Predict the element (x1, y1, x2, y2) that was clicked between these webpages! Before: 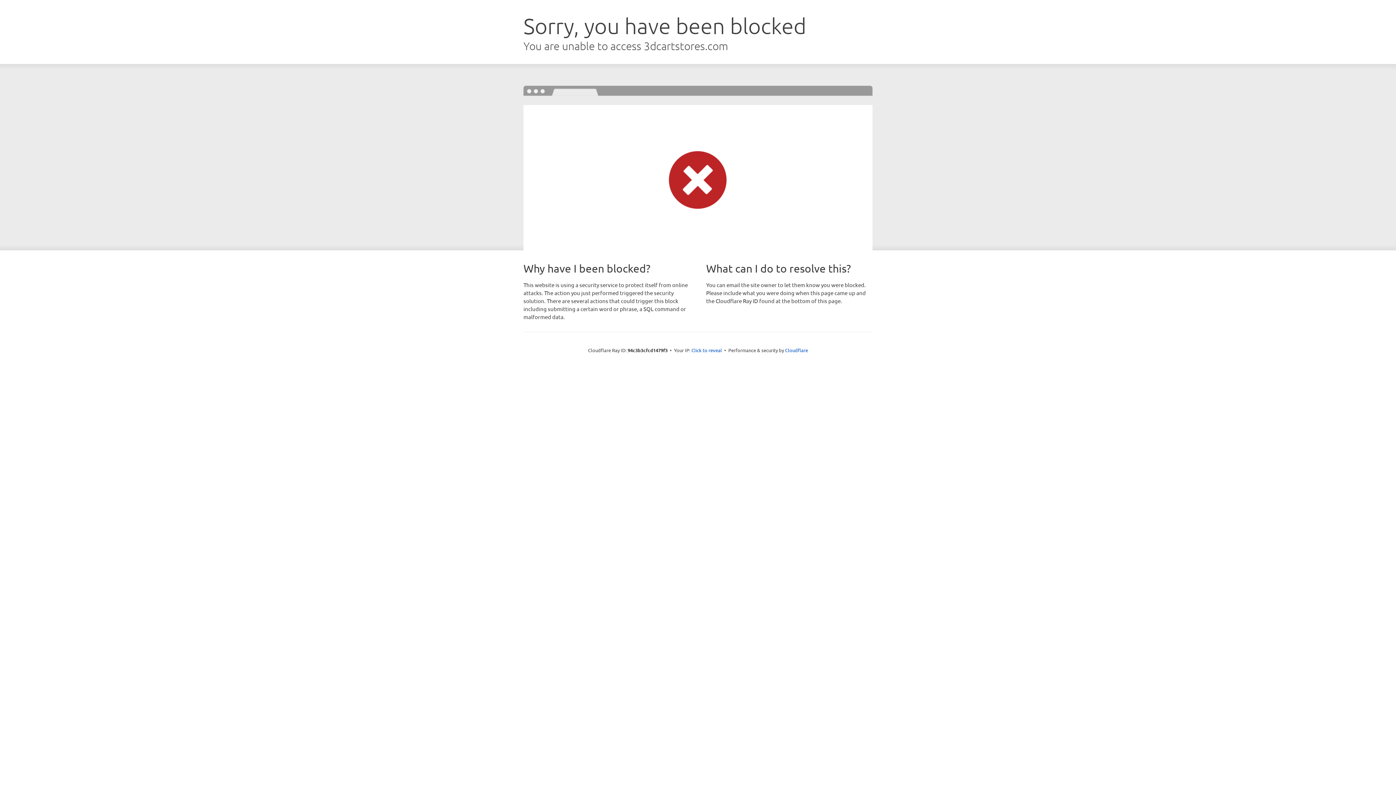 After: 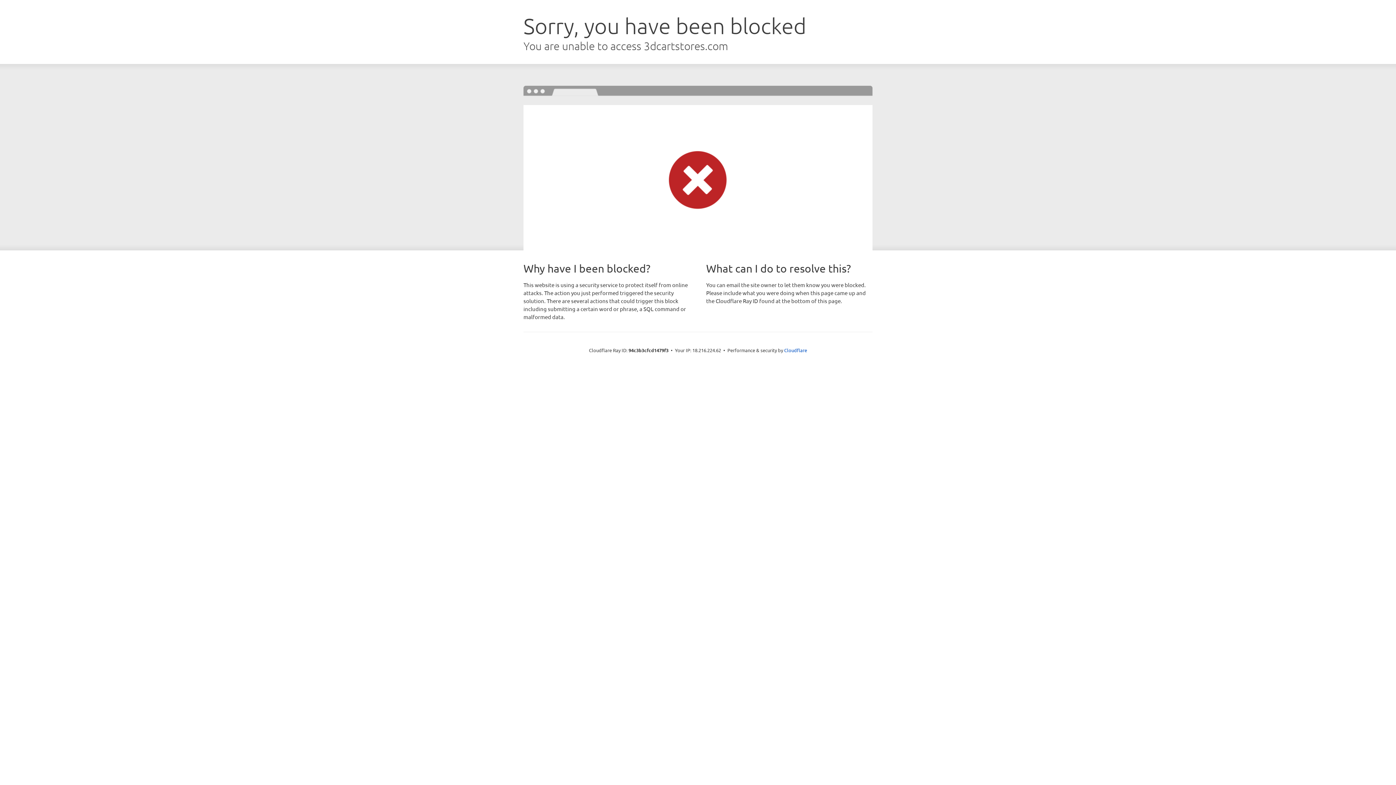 Action: label: Click to reveal bbox: (691, 346, 722, 353)